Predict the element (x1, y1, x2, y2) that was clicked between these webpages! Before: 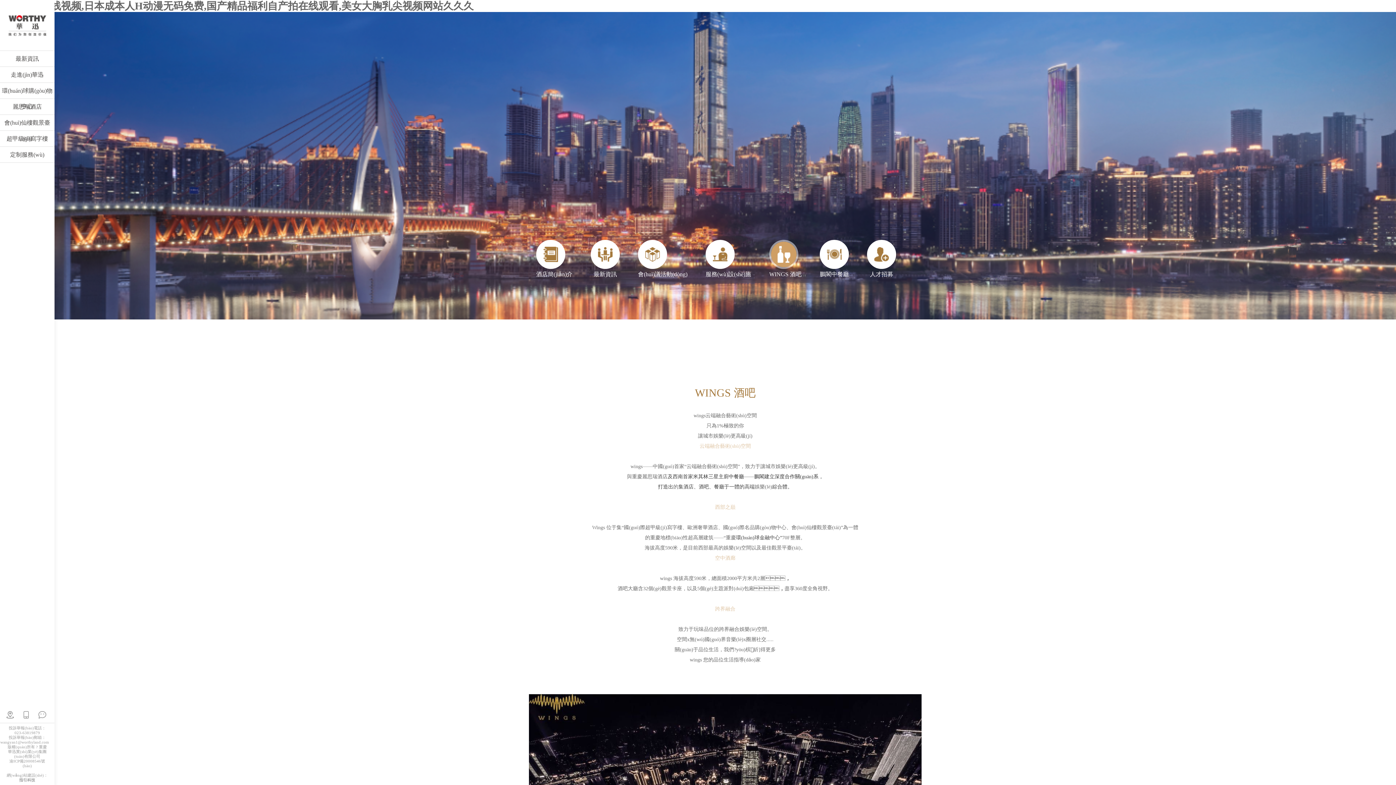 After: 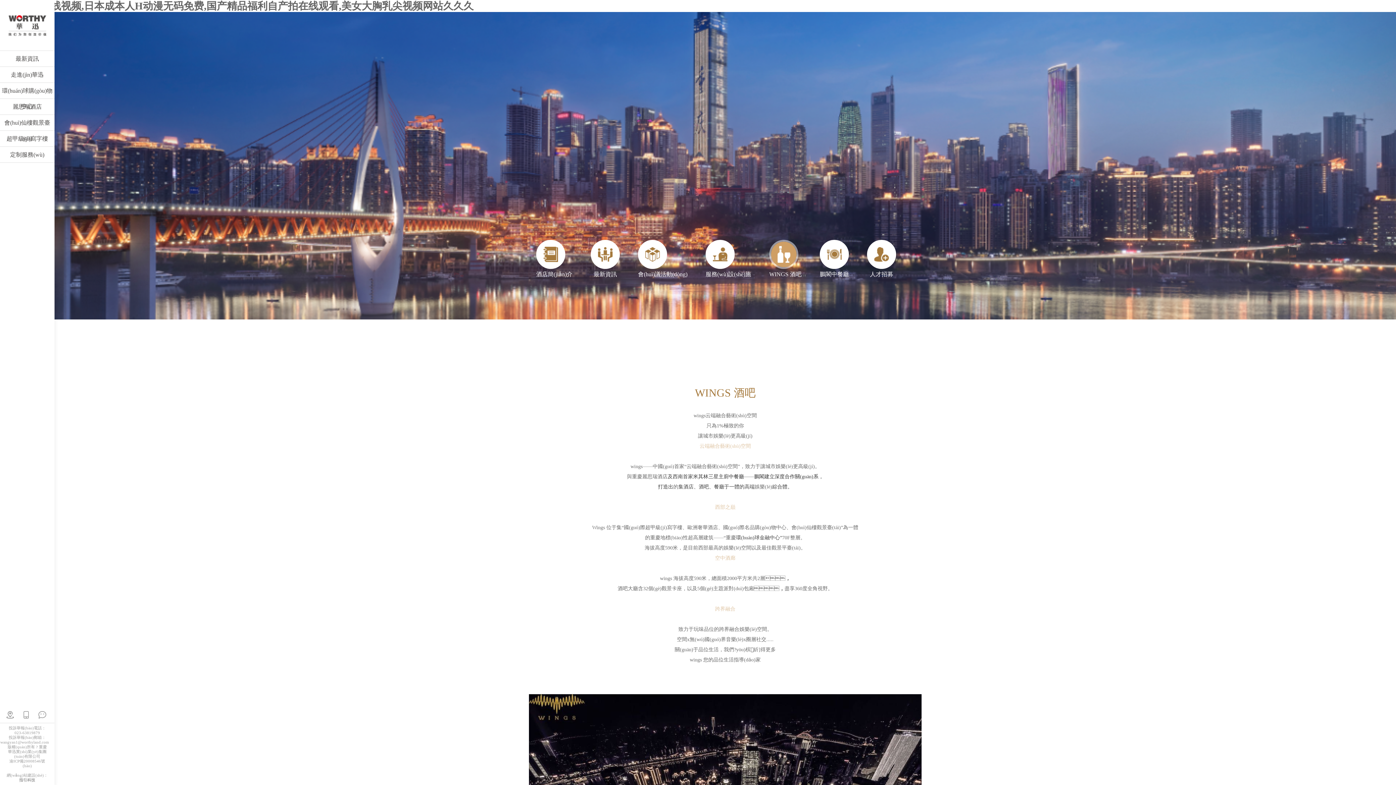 Action: bbox: (19, 778, 35, 782) label: 指引科技